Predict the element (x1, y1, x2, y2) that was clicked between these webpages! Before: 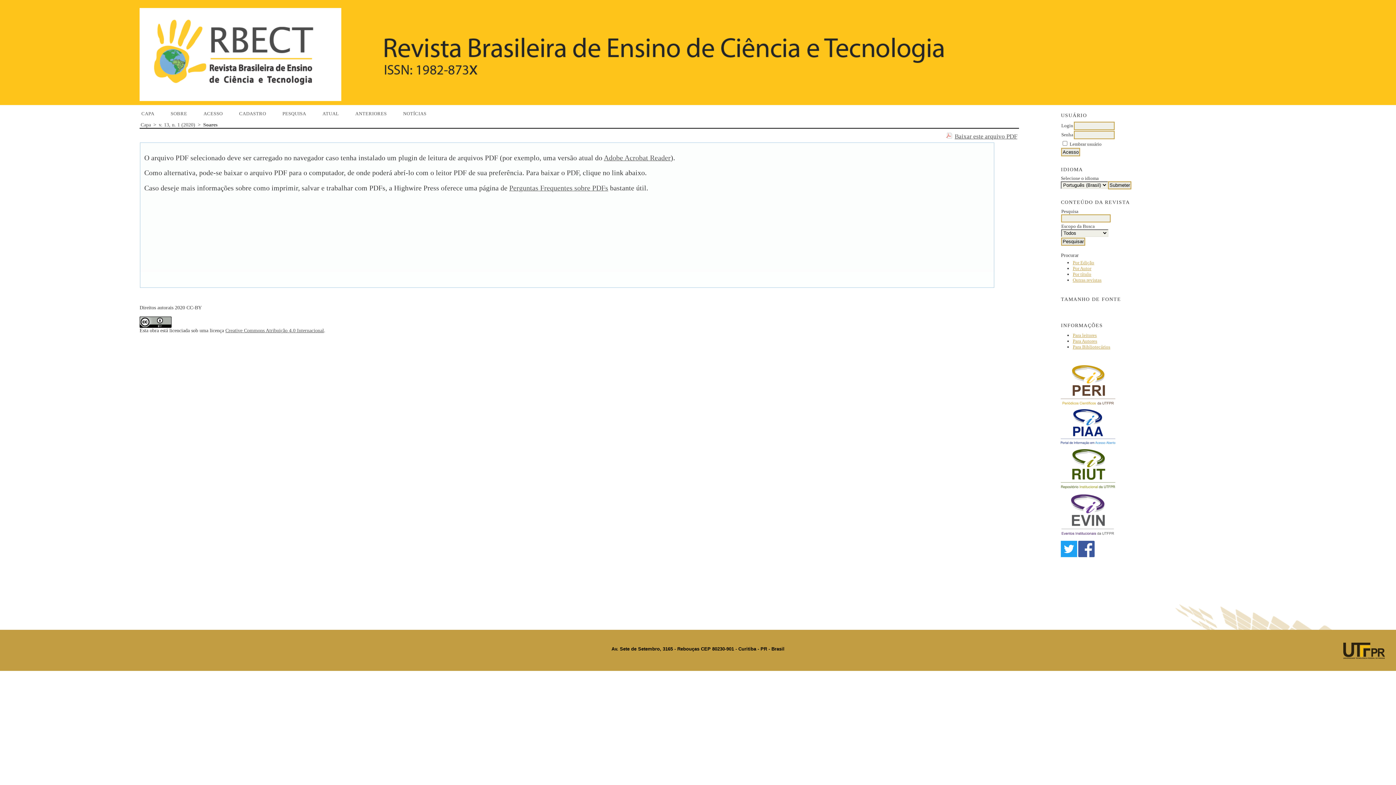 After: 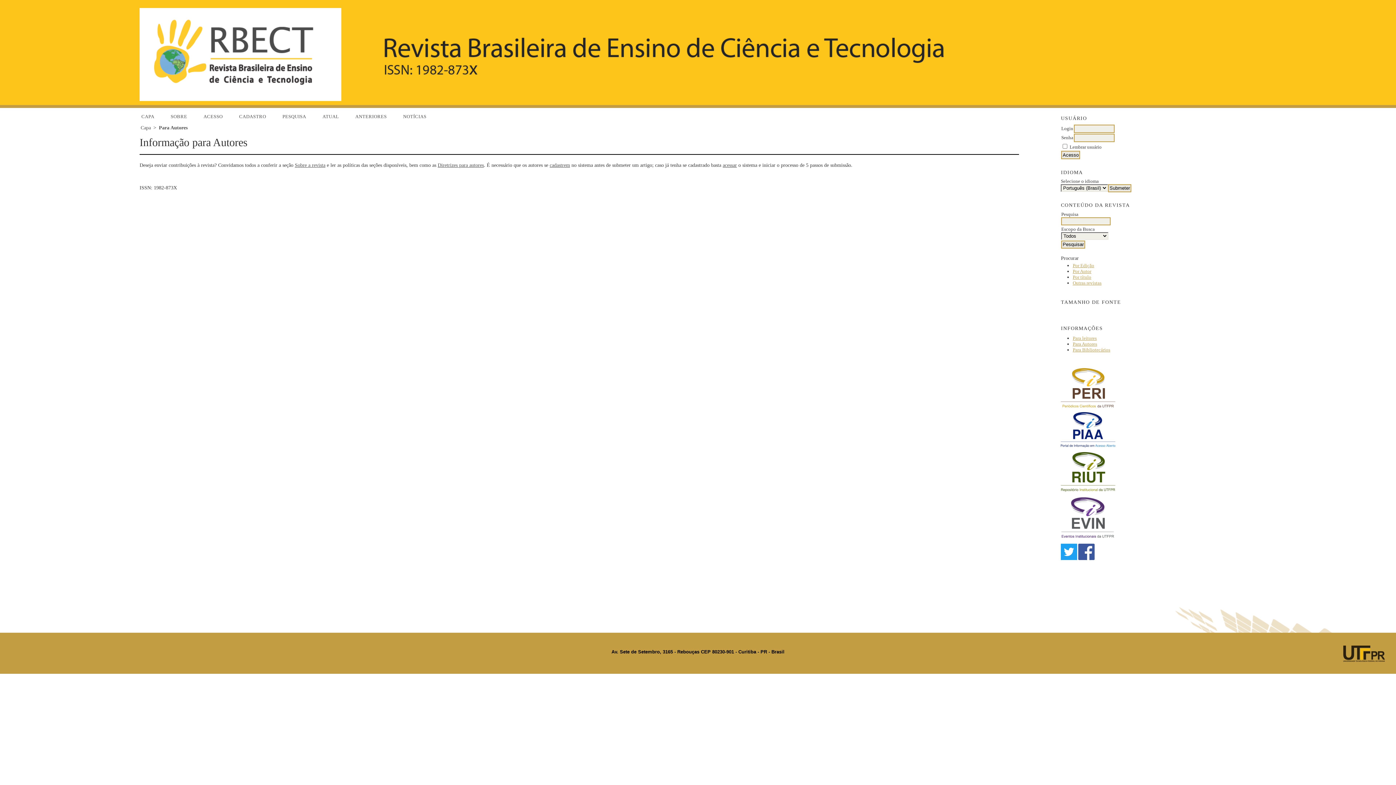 Action: label: Para Autores bbox: (1073, 338, 1097, 343)